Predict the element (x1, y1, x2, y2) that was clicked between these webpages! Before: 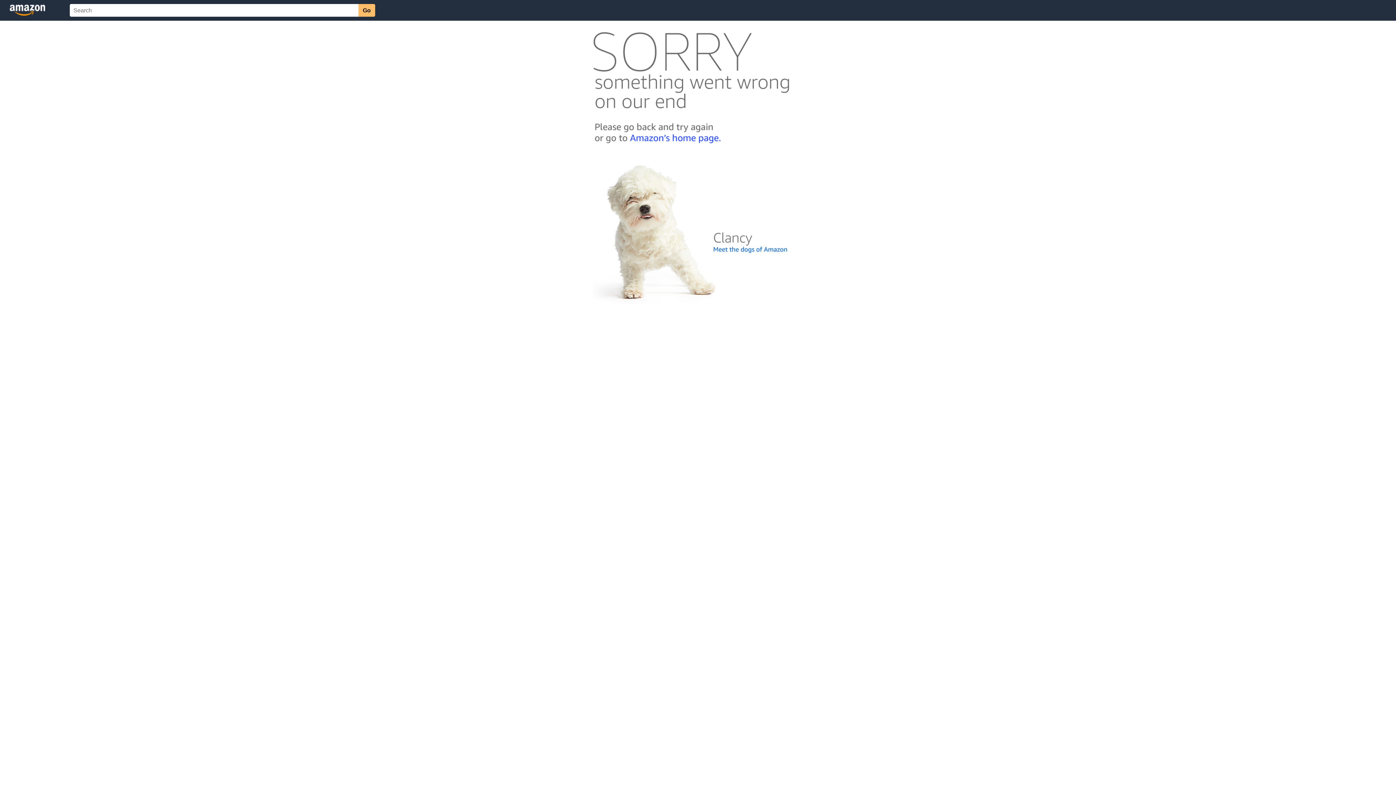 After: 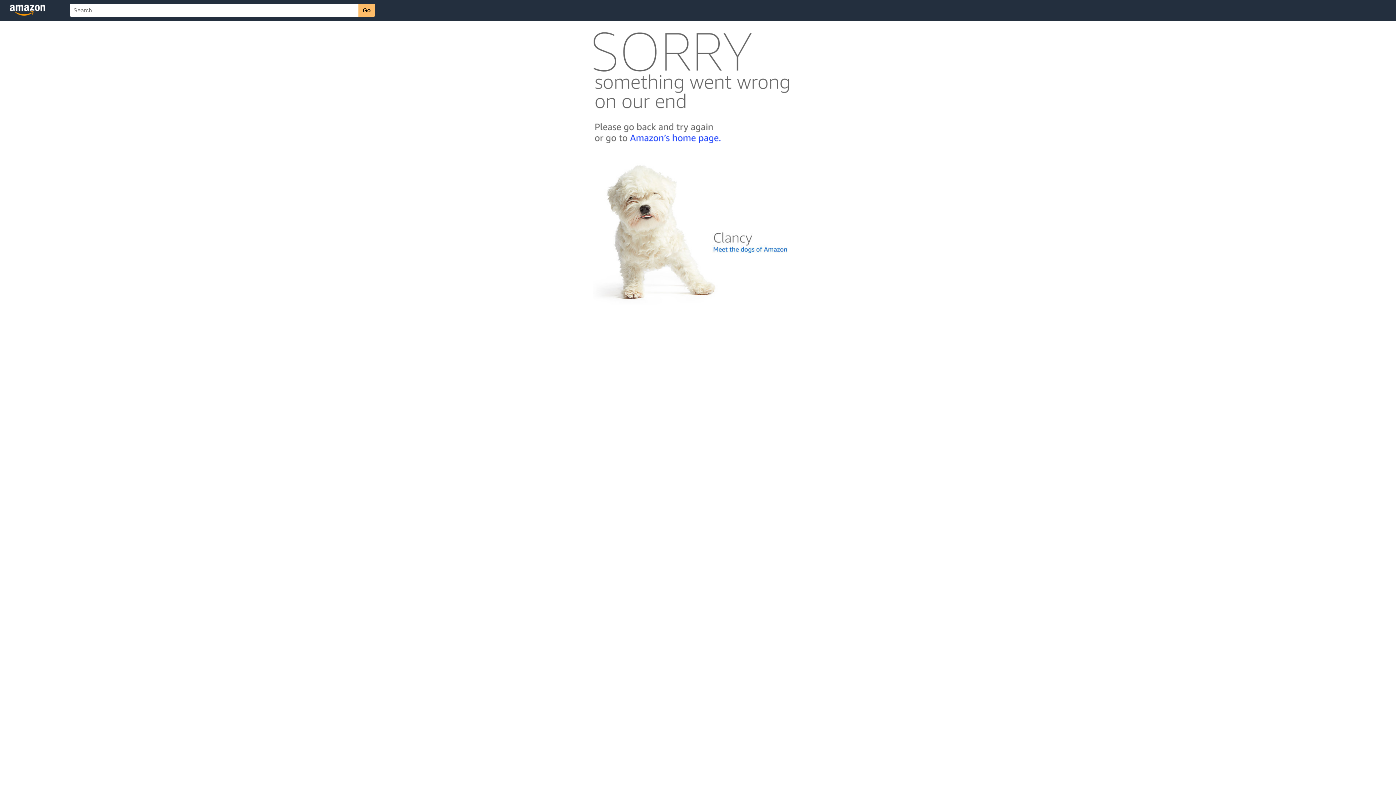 Action: bbox: (592, 300, 803, 306)